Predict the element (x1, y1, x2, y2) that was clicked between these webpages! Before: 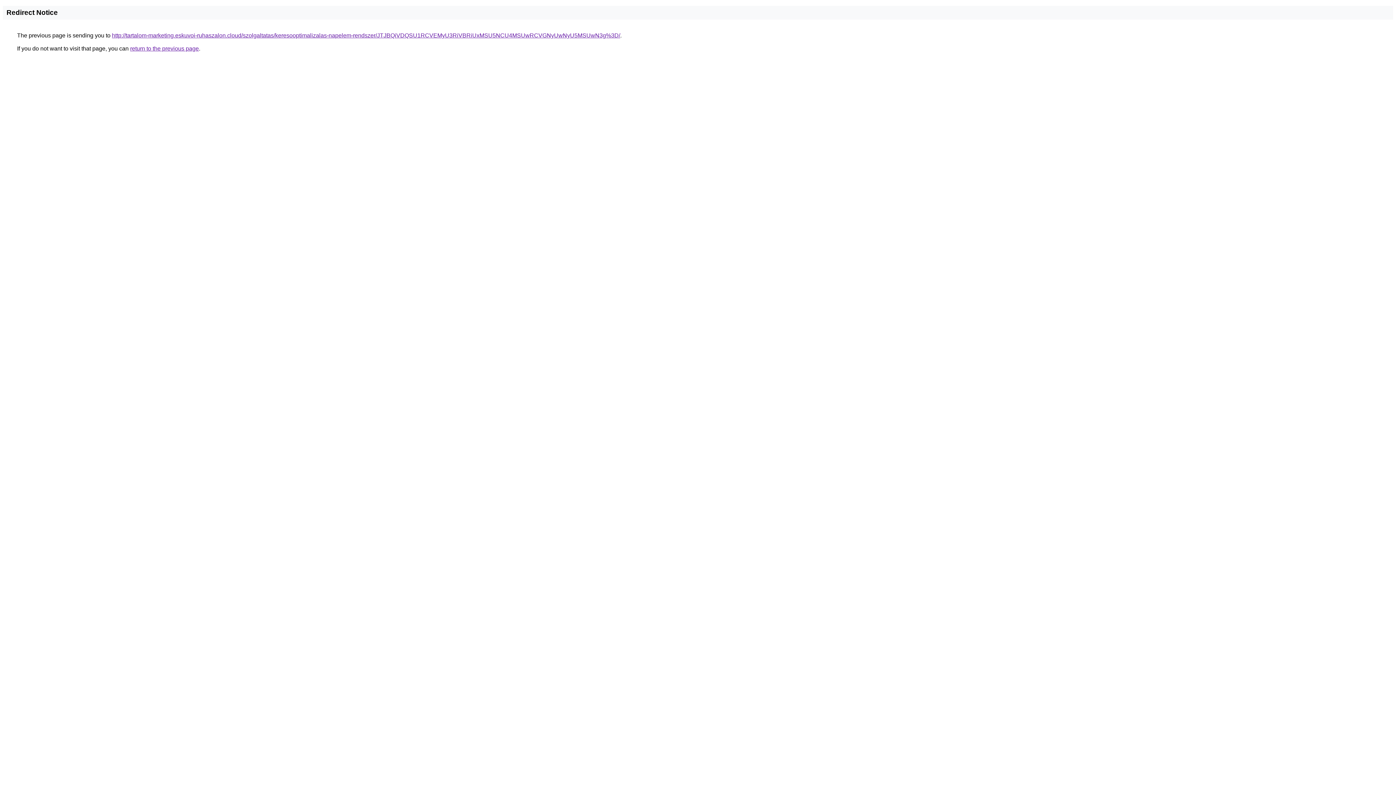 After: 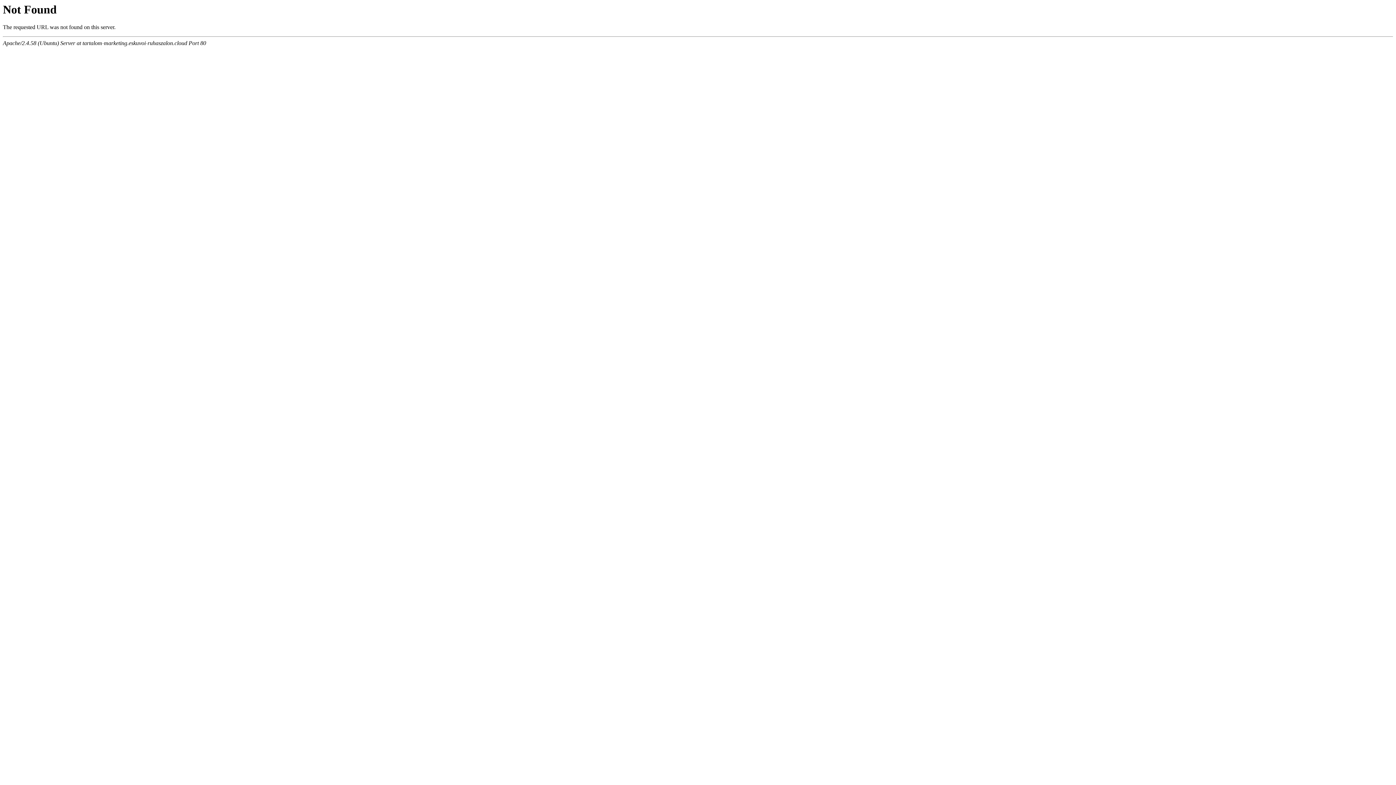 Action: label: http://tartalom-marketing.eskuvoi-ruhaszalon.cloud/szolgaltatas/keresooptimalizalas-napelem-rendszer/JTJBQiVDQSU1RCVEMyU3RiVBRiUxMSU5NCU4MSUwRCVGNyUwNyU5MSUwN3g%3D/ bbox: (112, 32, 620, 38)